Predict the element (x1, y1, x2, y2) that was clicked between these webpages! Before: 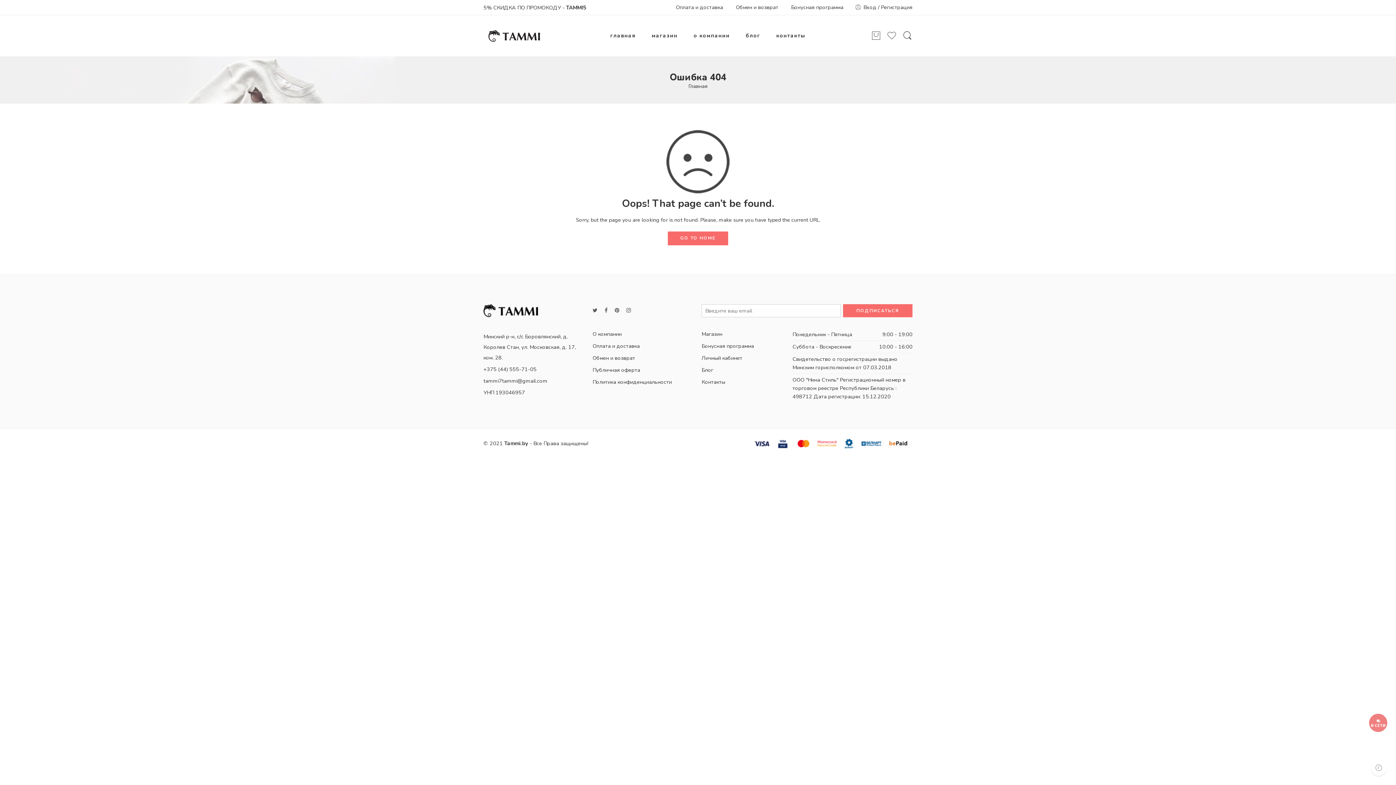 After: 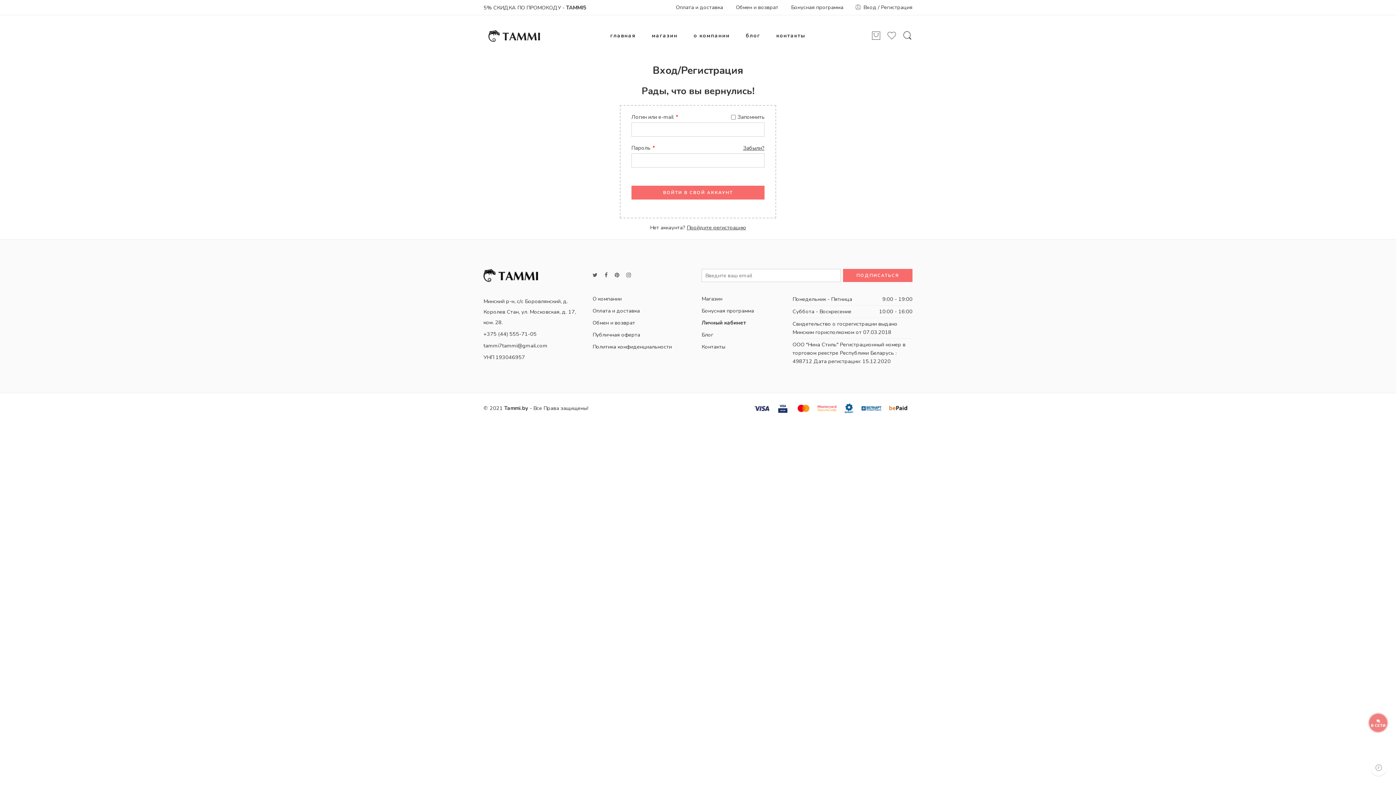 Action: label: Личный кабинет bbox: (701, 352, 785, 364)